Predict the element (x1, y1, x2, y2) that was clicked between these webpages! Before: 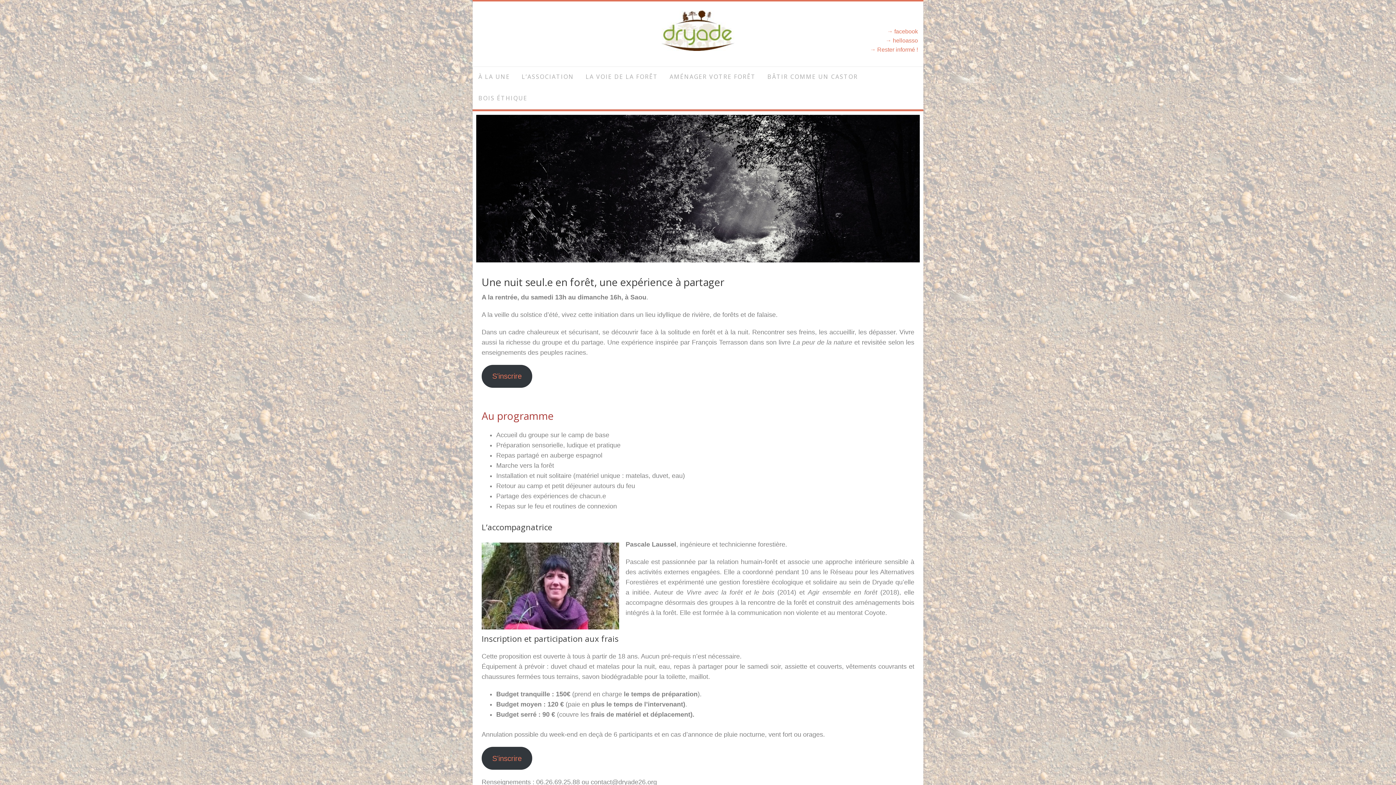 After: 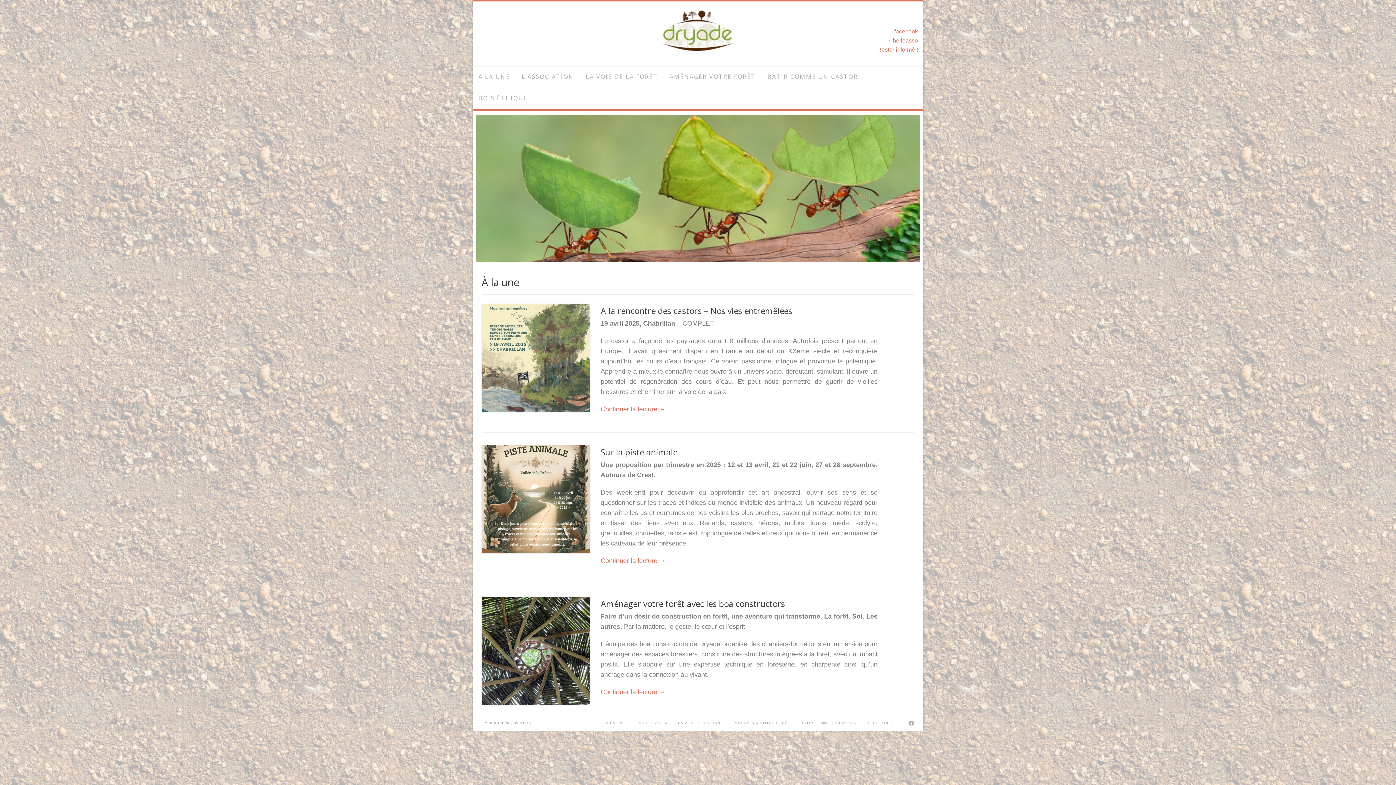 Action: bbox: (661, 10, 734, 50)